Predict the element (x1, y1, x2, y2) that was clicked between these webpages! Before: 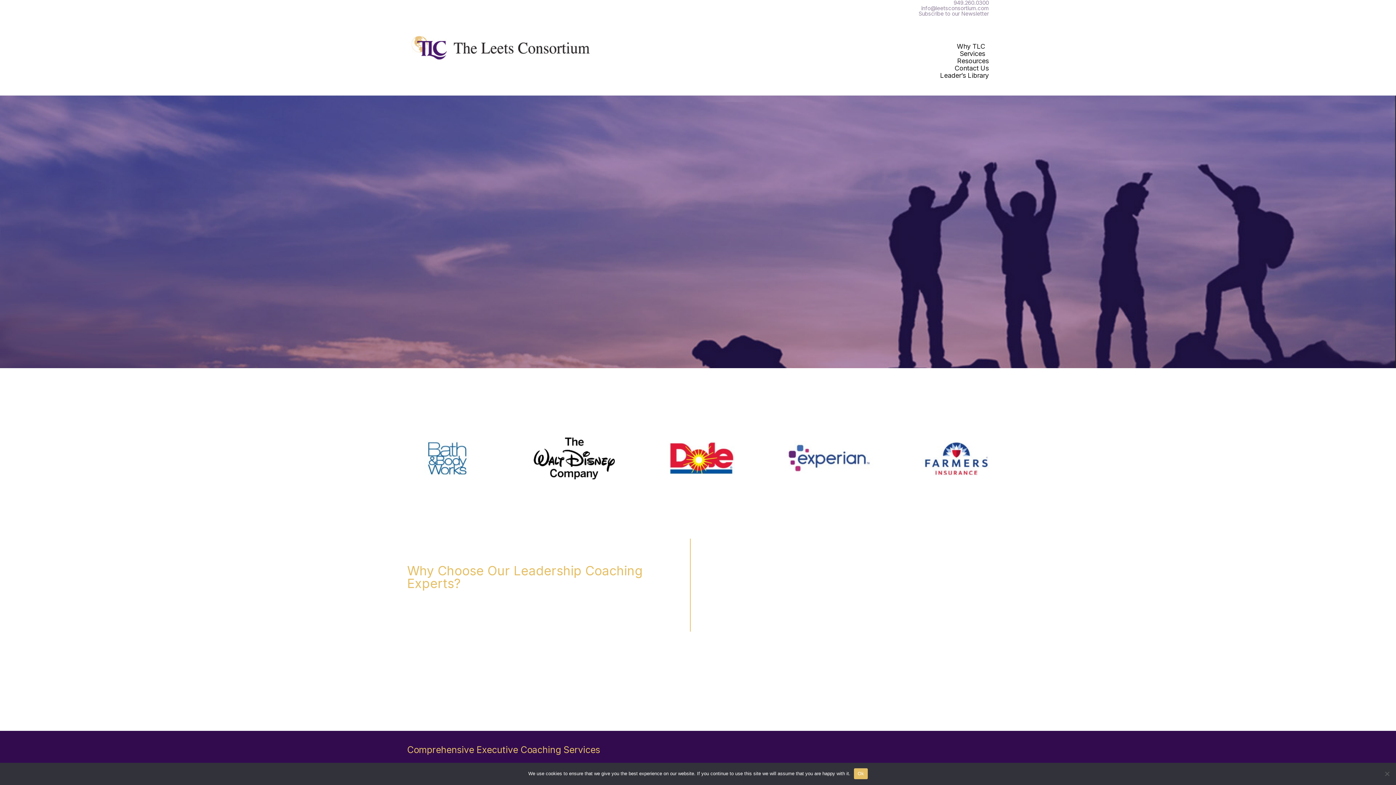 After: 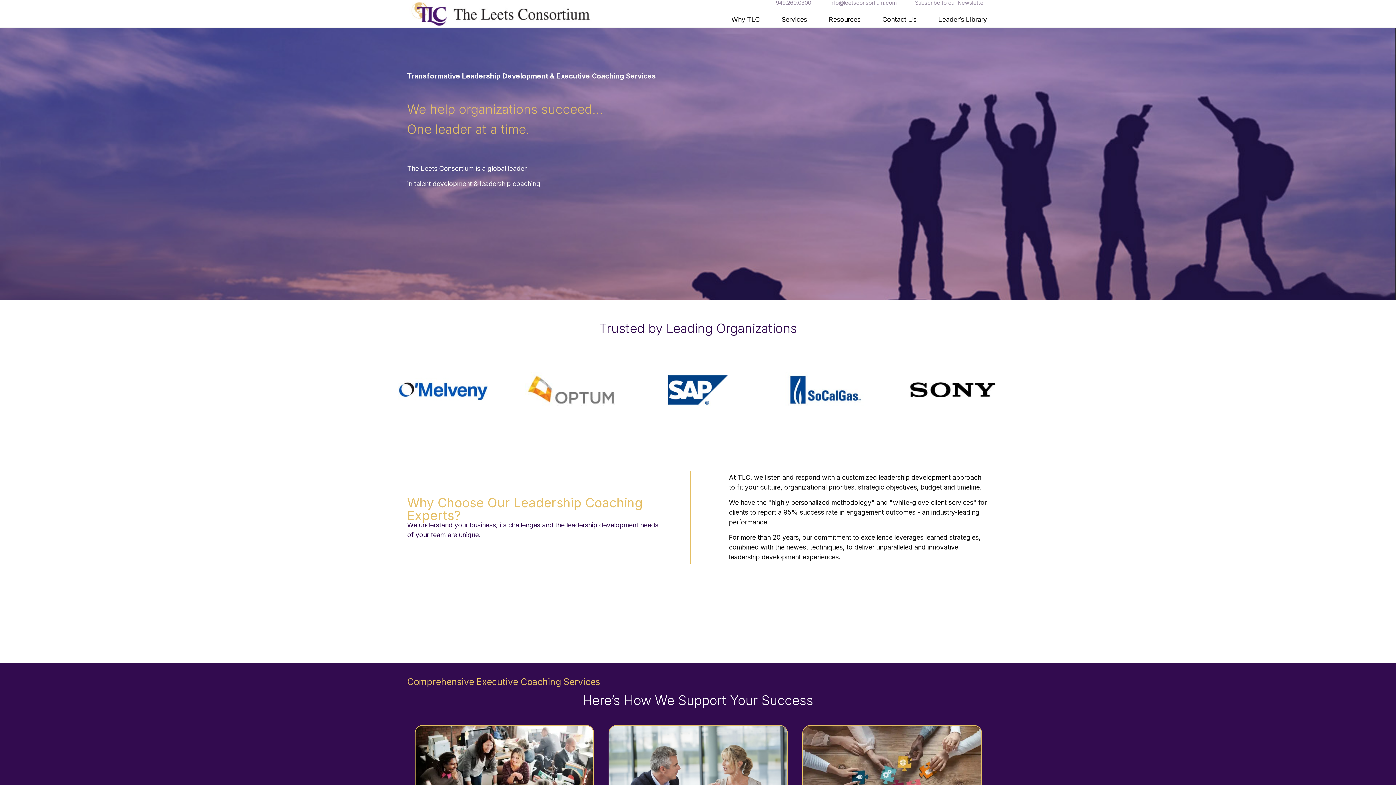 Action: label: Ok bbox: (854, 768, 867, 779)